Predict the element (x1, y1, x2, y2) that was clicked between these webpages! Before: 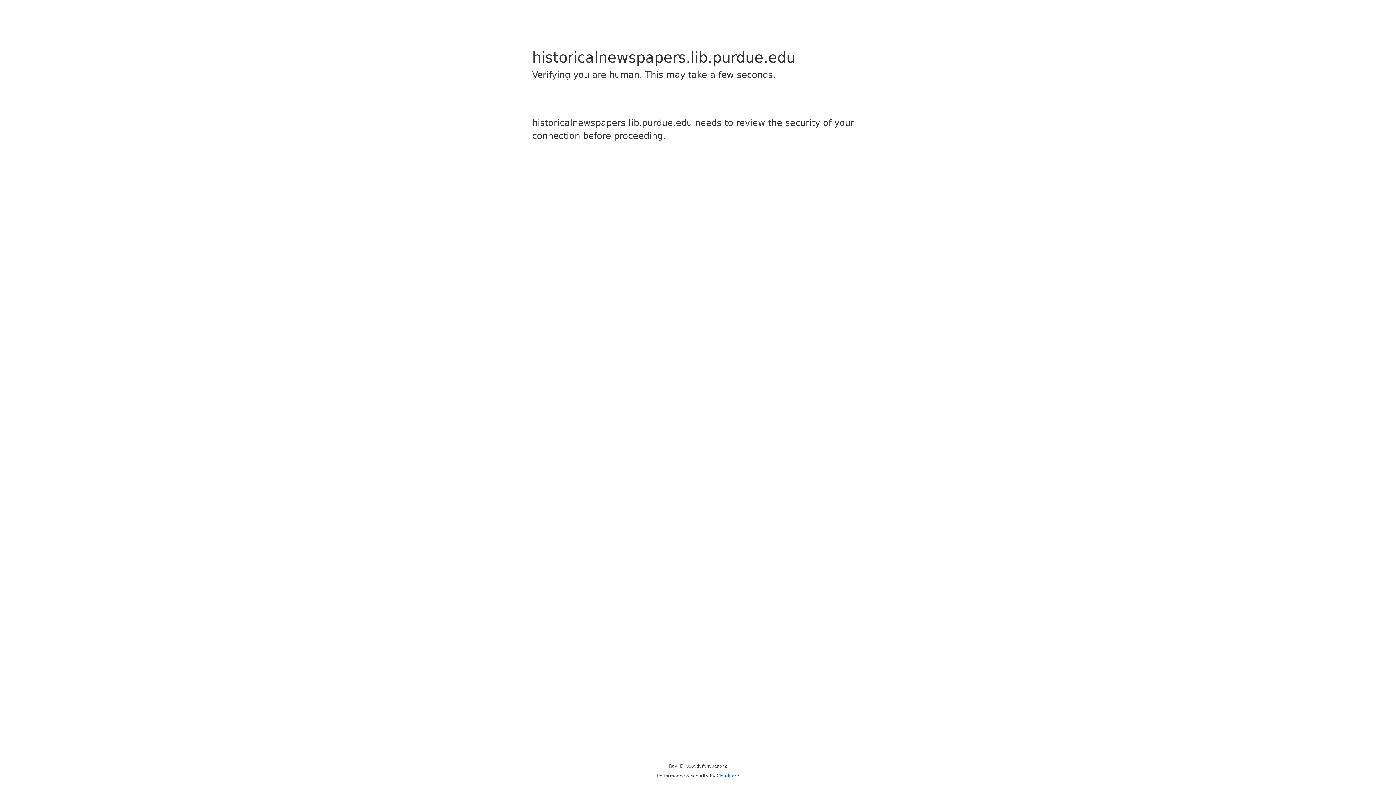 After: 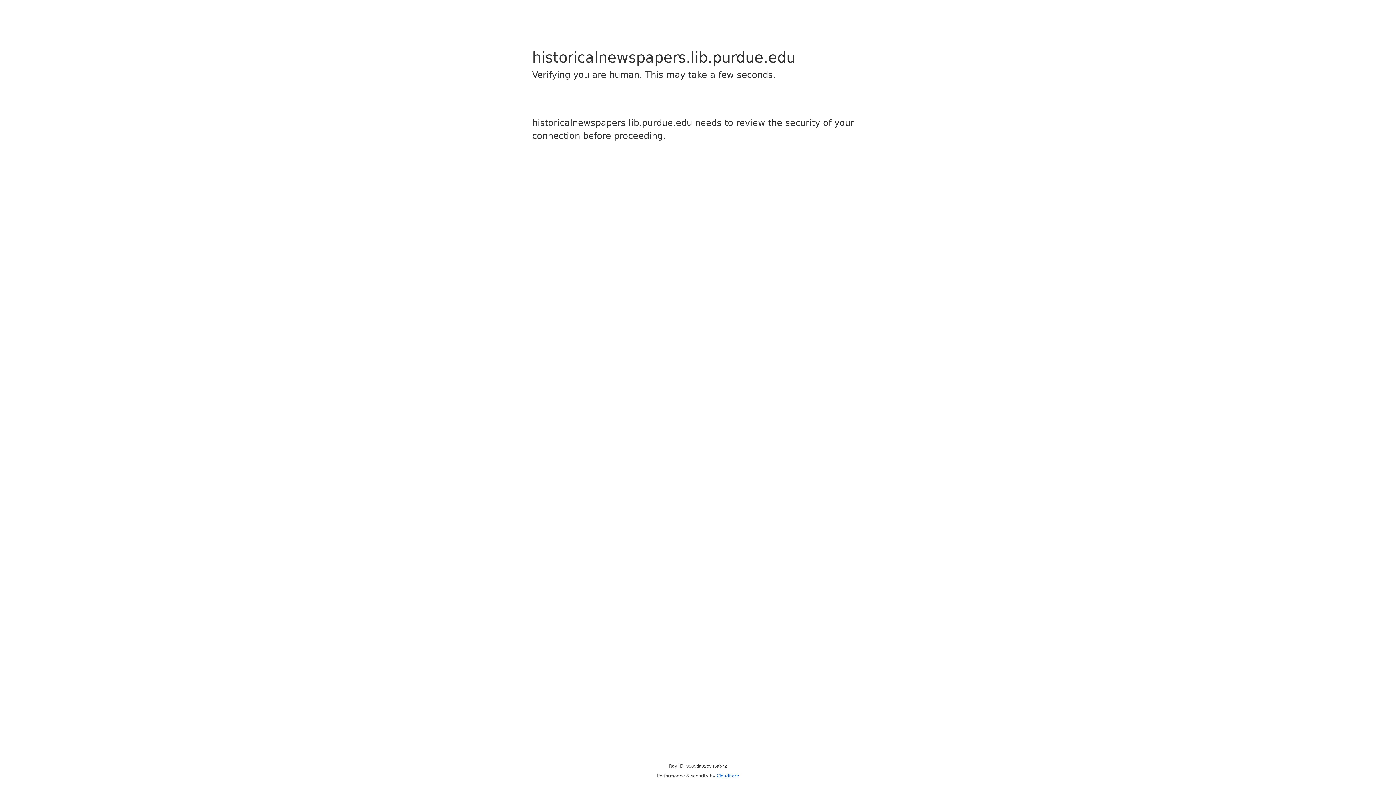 Action: label: Cloudflare bbox: (716, 773, 739, 778)